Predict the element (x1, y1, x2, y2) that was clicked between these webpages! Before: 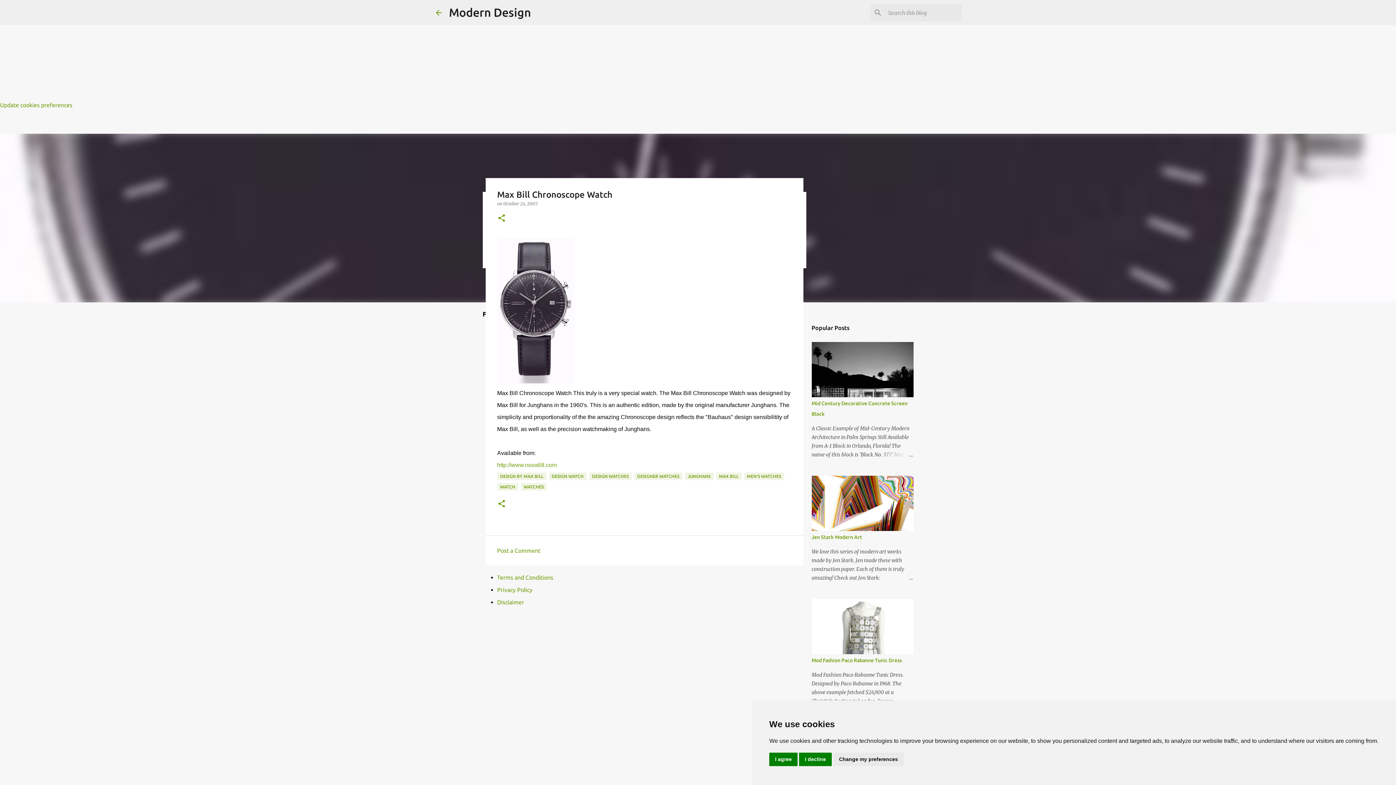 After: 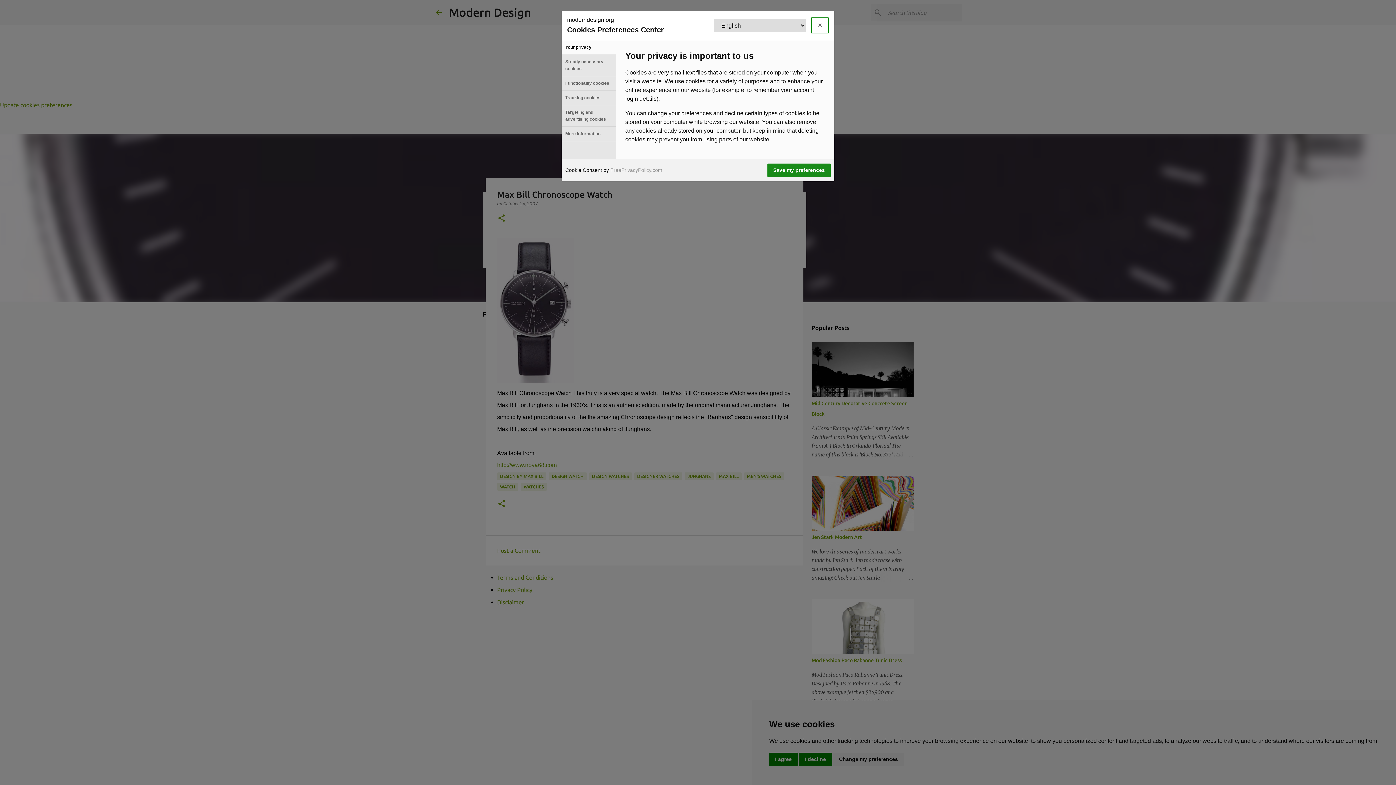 Action: bbox: (0, 101, 72, 108) label: Update cookies preferences